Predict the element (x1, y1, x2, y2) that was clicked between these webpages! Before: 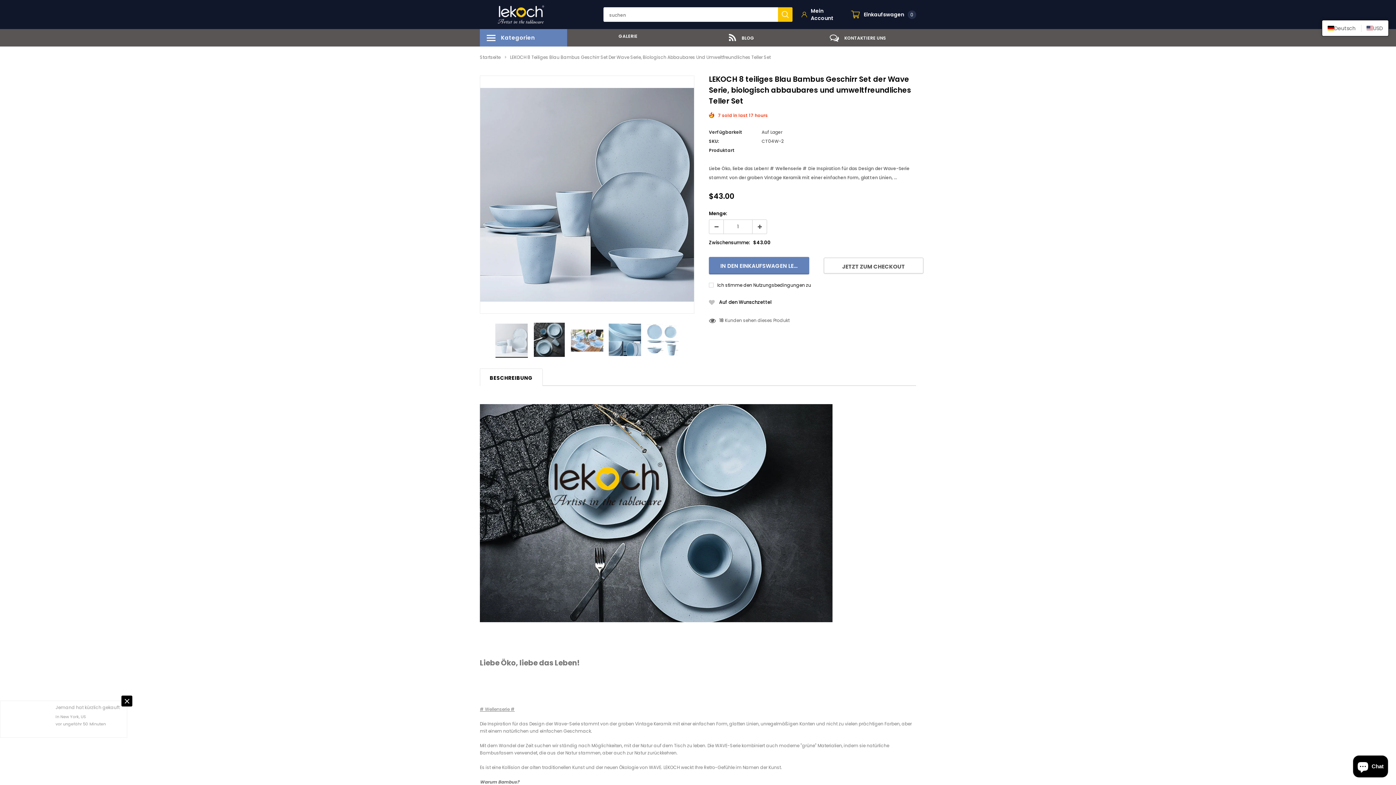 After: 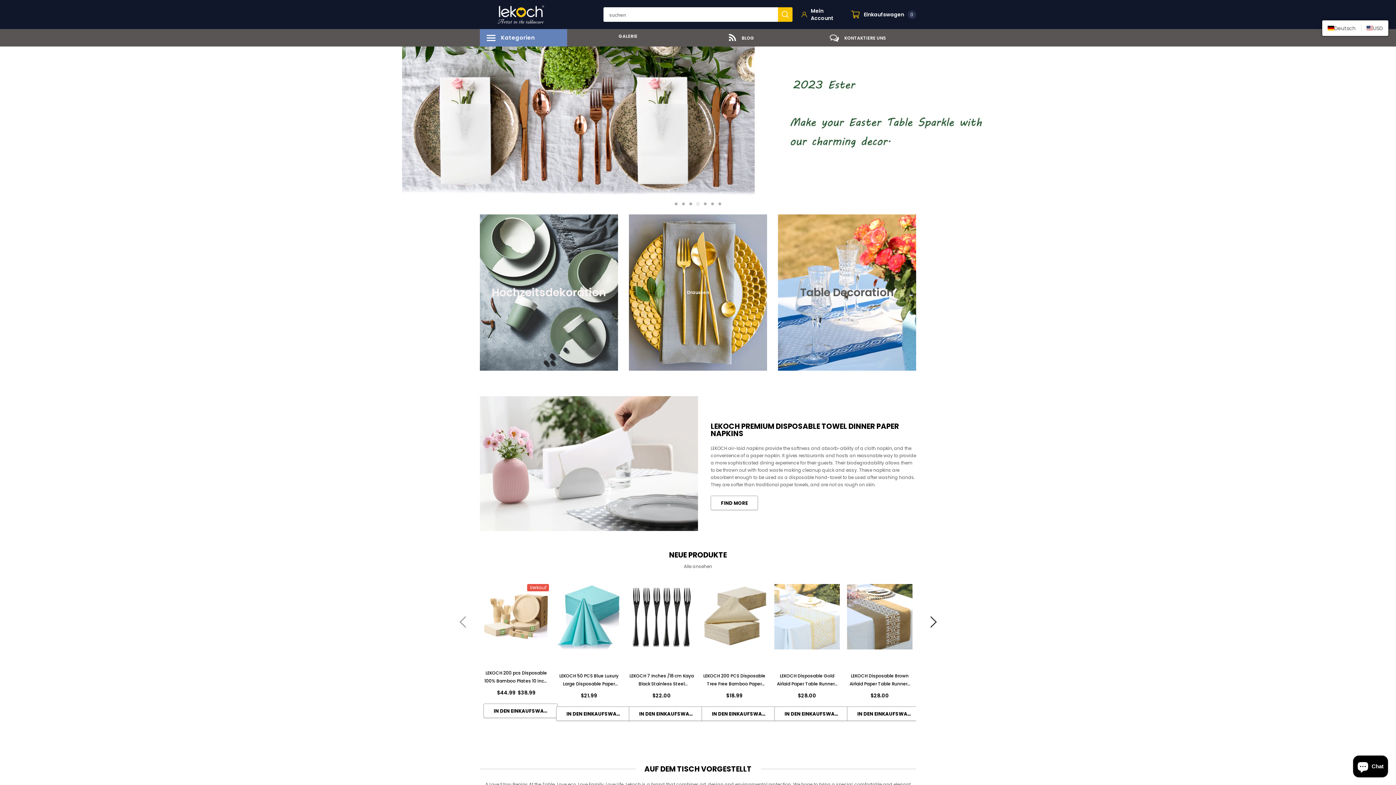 Action: bbox: (492, 5, 549, 23)